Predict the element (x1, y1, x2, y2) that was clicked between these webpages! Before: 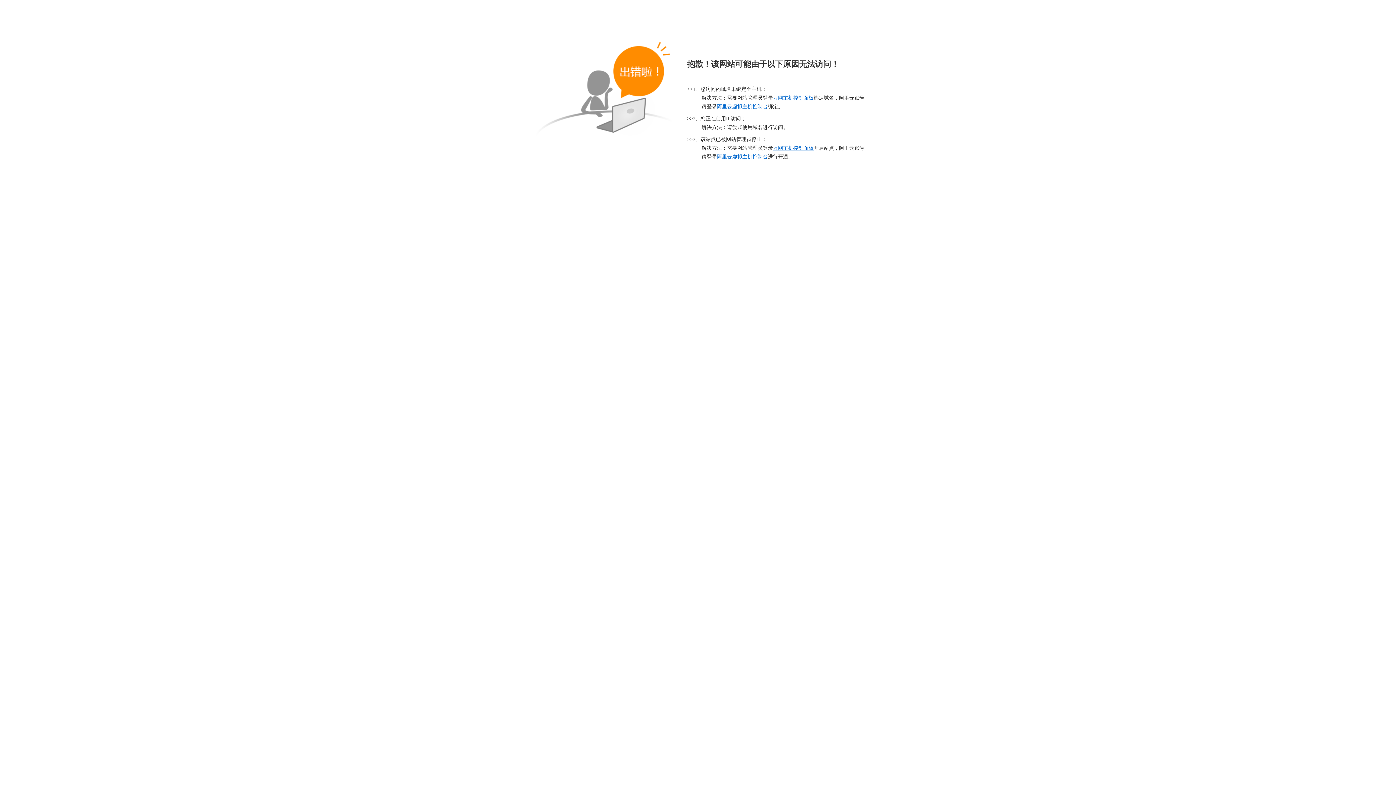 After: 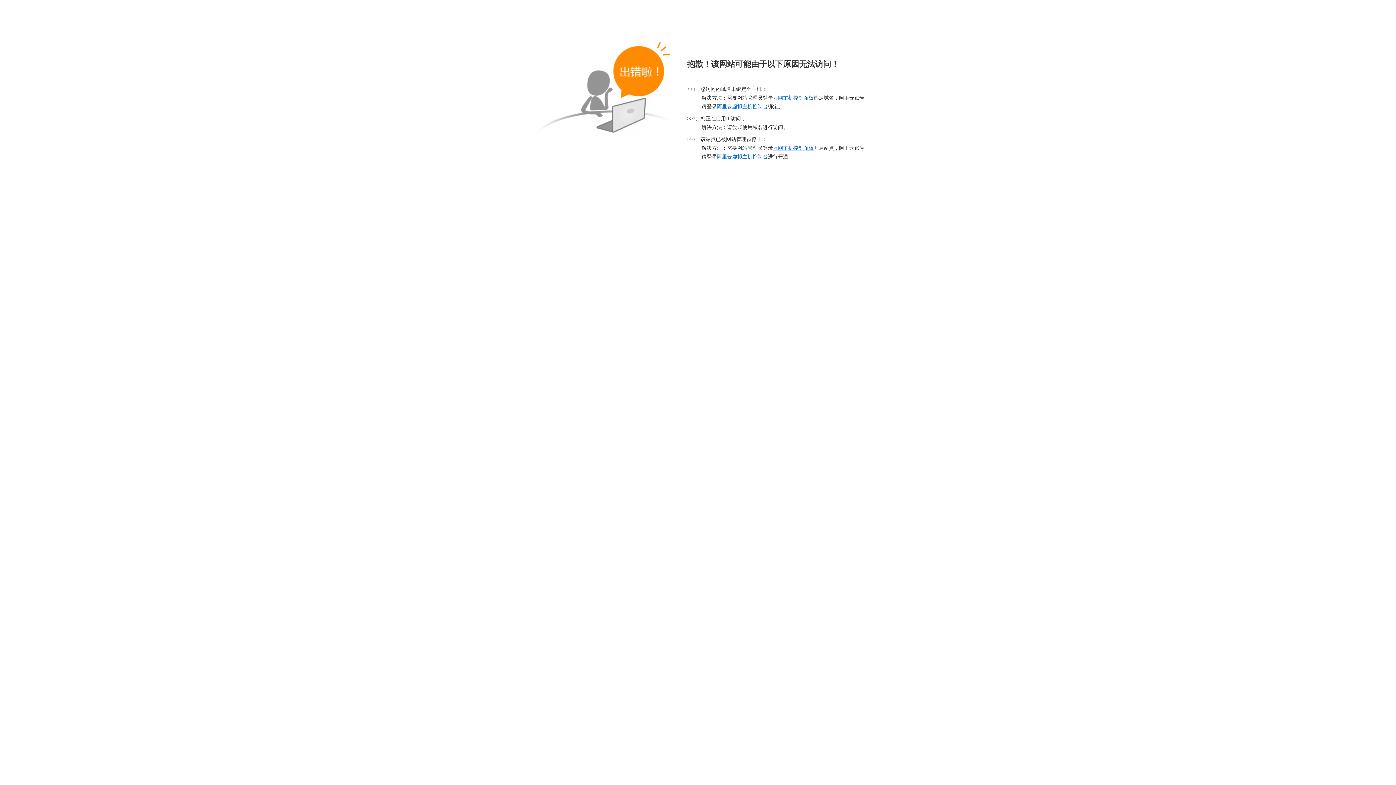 Action: bbox: (717, 154, 768, 159) label: 阿里云虚拟主机控制台